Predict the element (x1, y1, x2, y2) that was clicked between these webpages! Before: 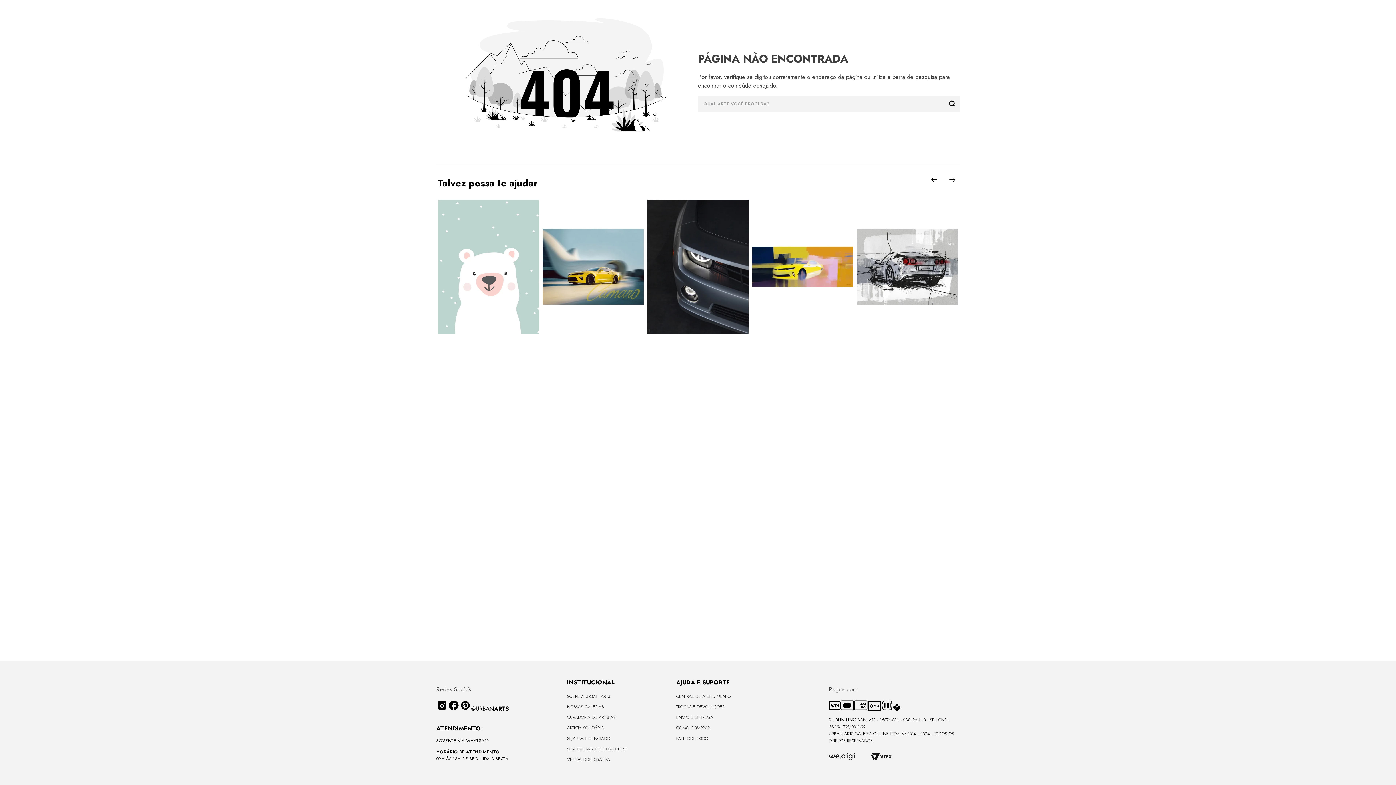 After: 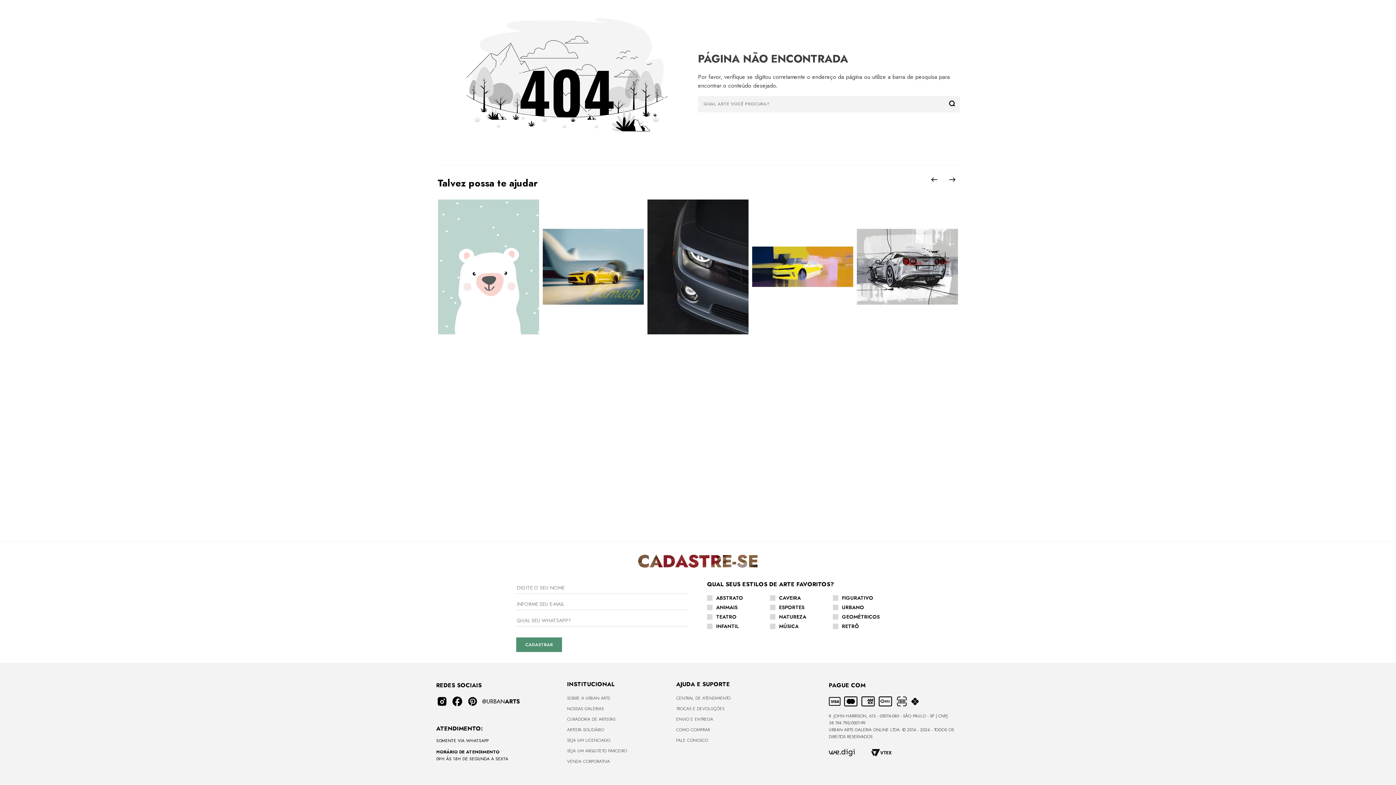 Action: bbox: (459, 706, 471, 713)